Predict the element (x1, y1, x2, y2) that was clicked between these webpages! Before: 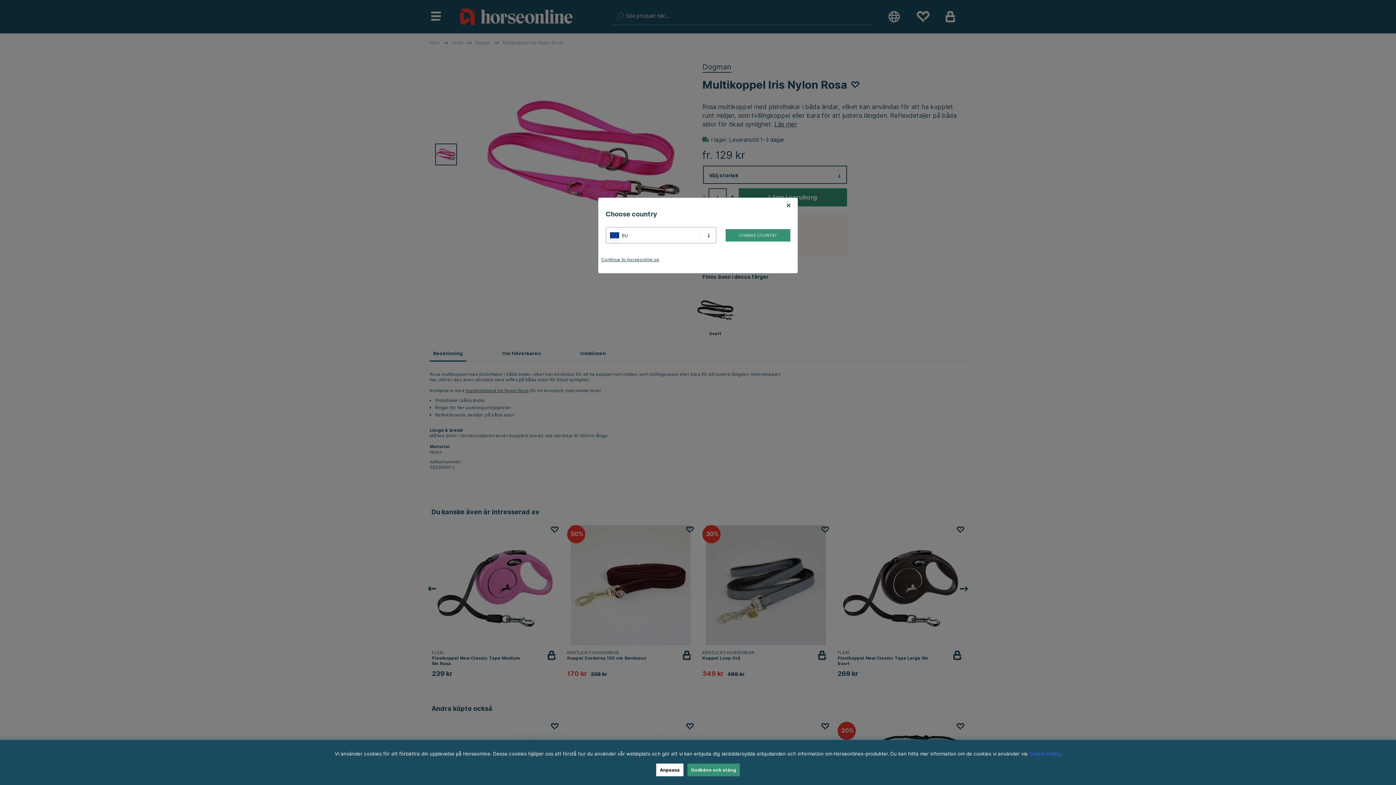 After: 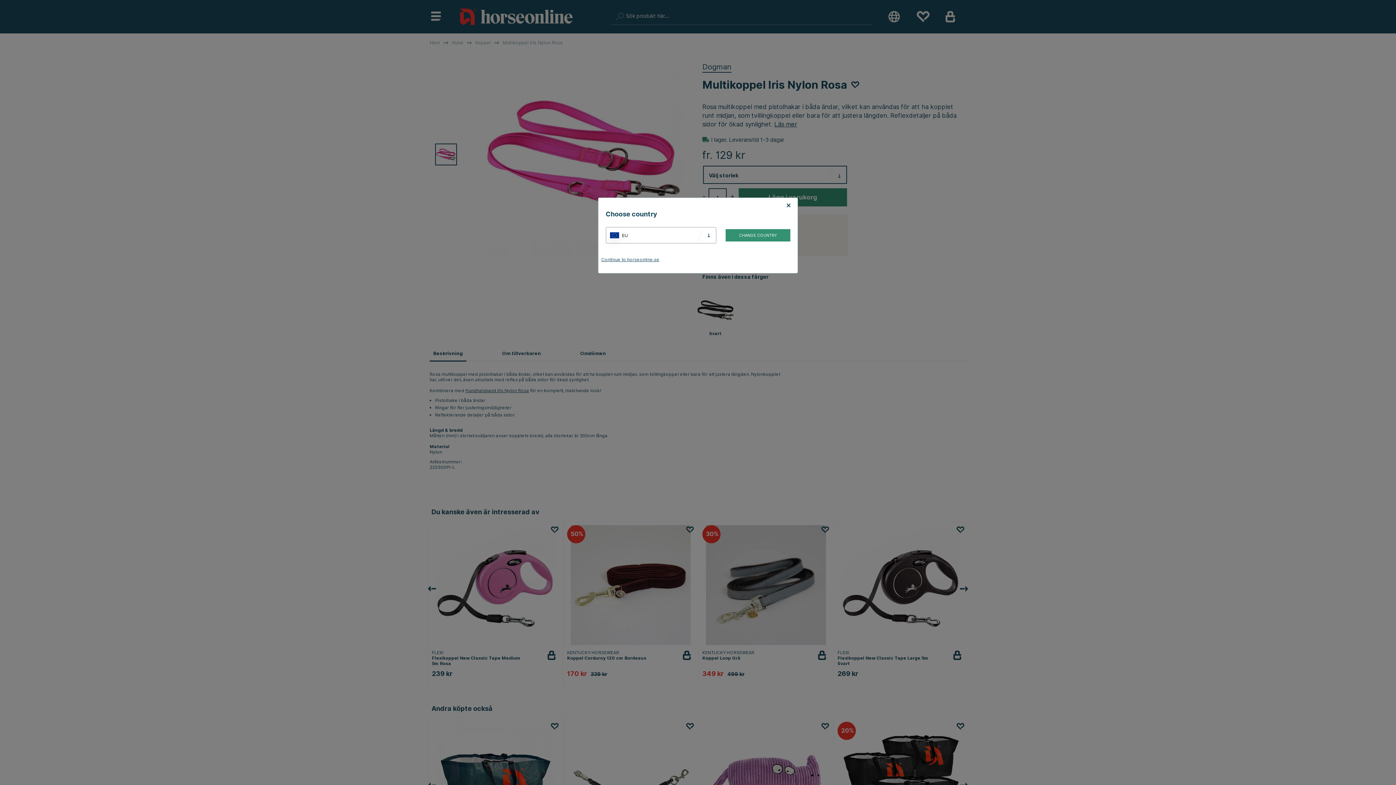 Action: bbox: (687, 764, 740, 776) label: Godkänn och stäng